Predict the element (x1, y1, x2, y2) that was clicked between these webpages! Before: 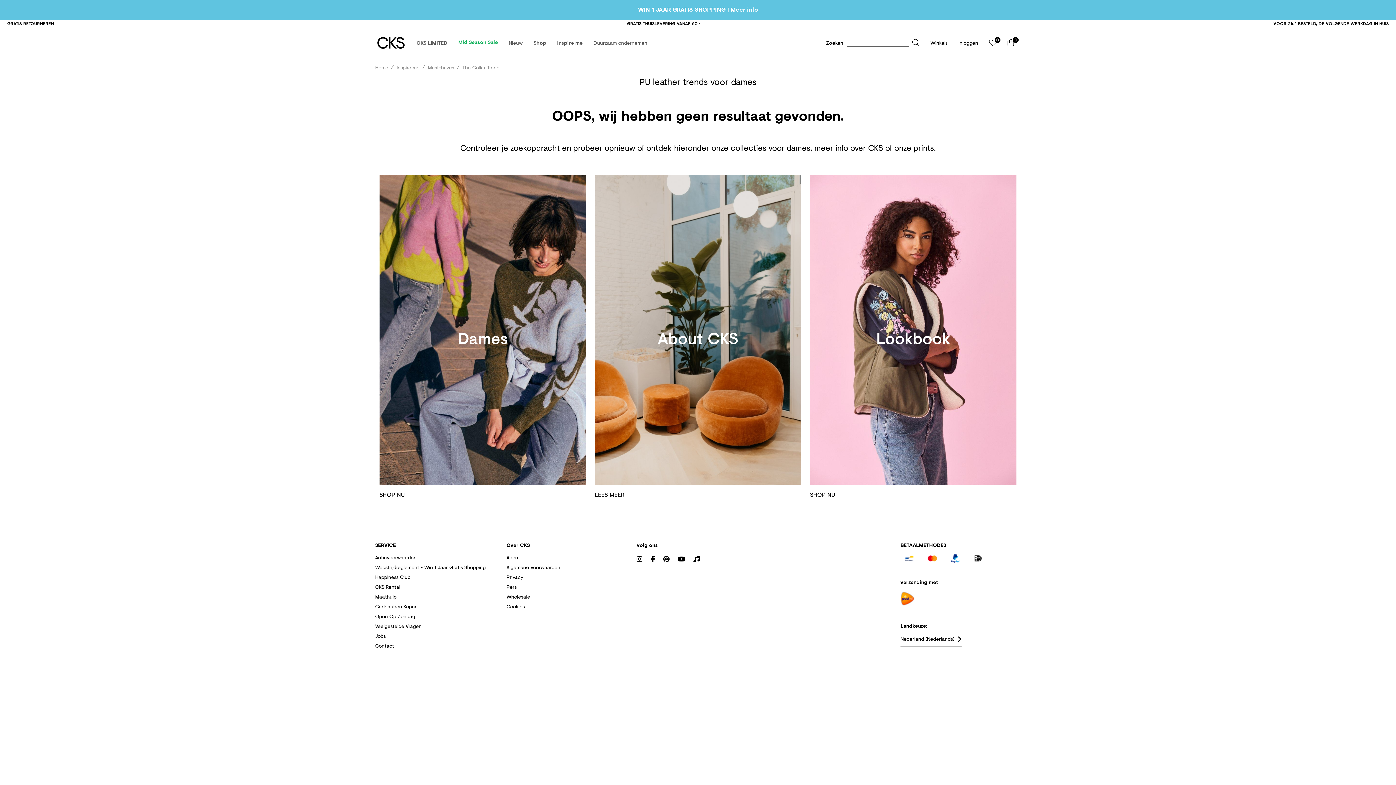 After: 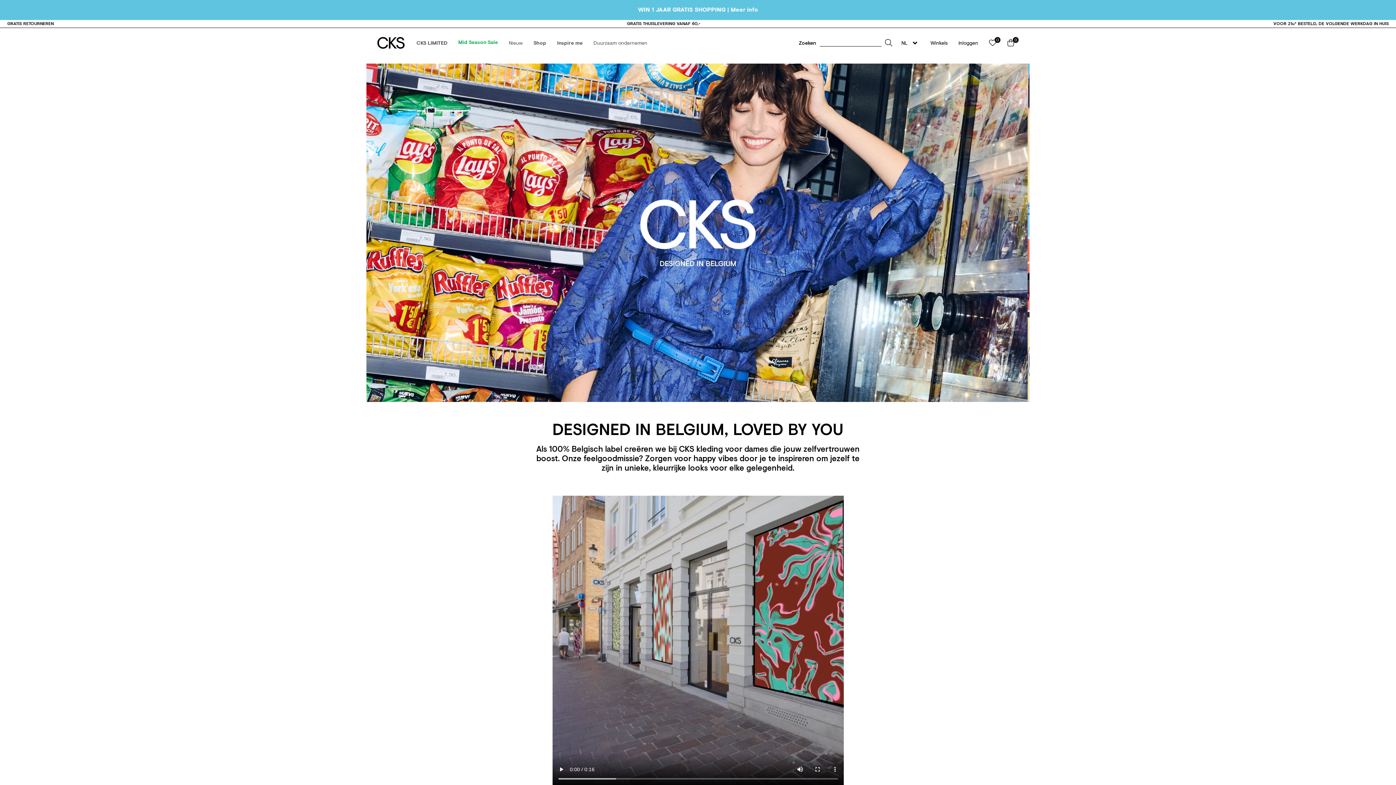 Action: bbox: (594, 175, 801, 503) label: About CKS

LEES MEER